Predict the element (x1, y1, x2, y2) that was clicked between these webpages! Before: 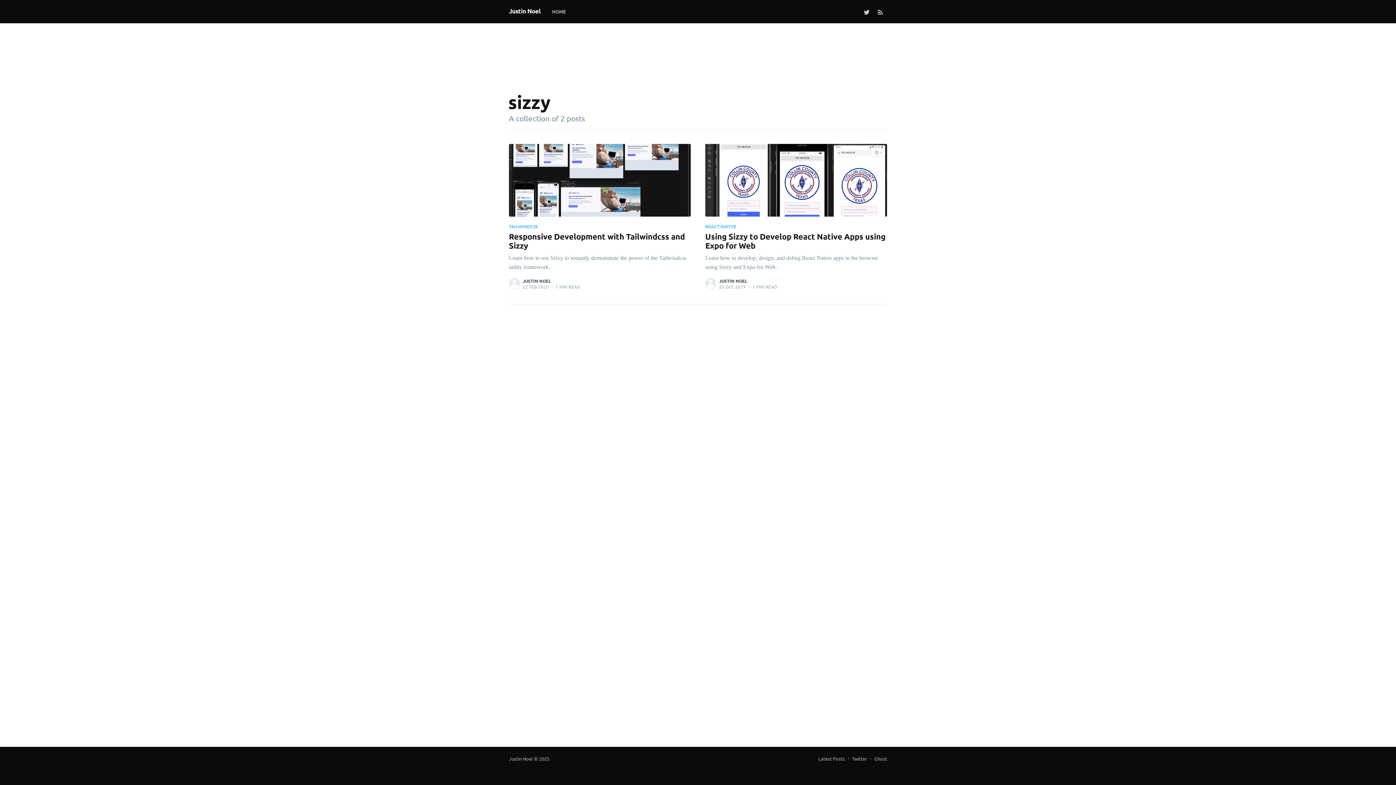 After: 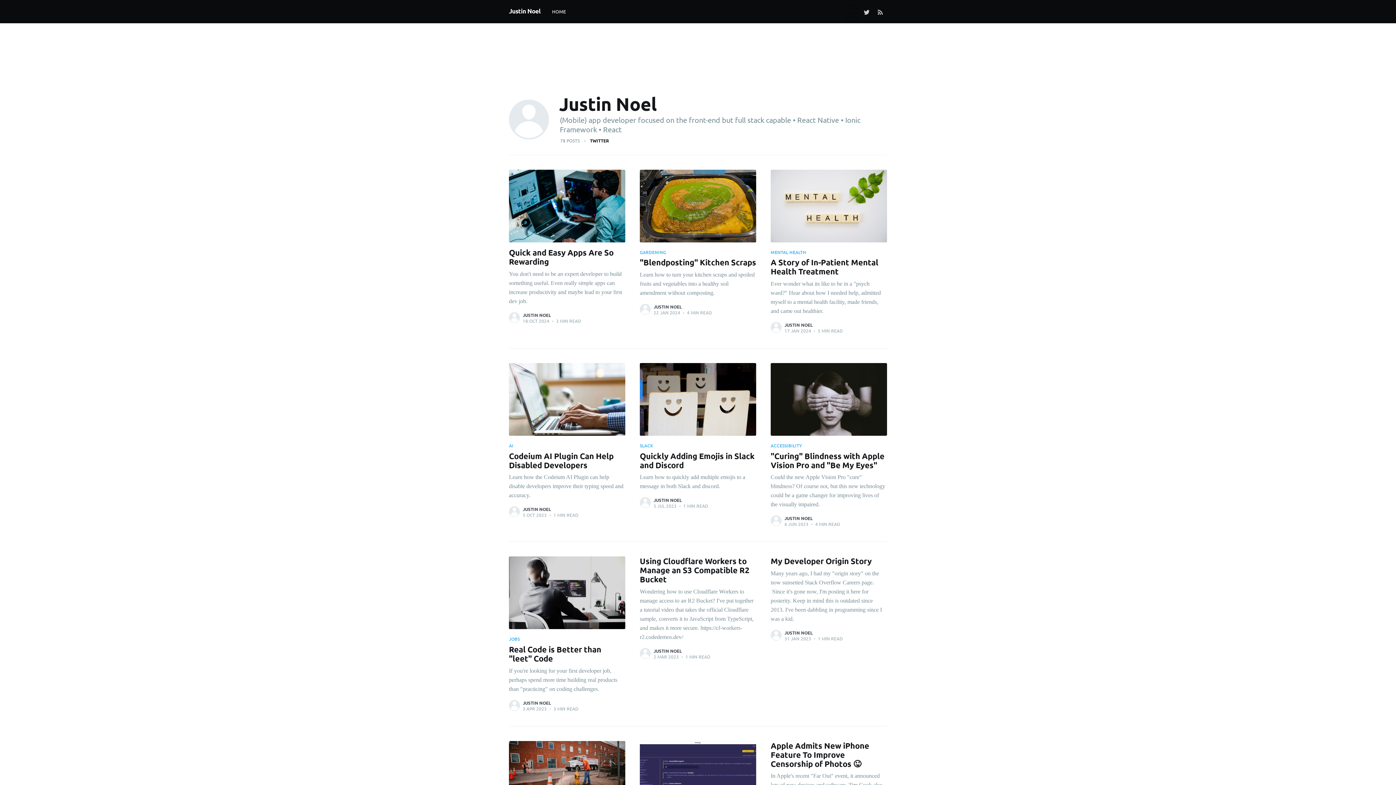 Action: bbox: (719, 278, 747, 284) label: JUSTIN NOEL